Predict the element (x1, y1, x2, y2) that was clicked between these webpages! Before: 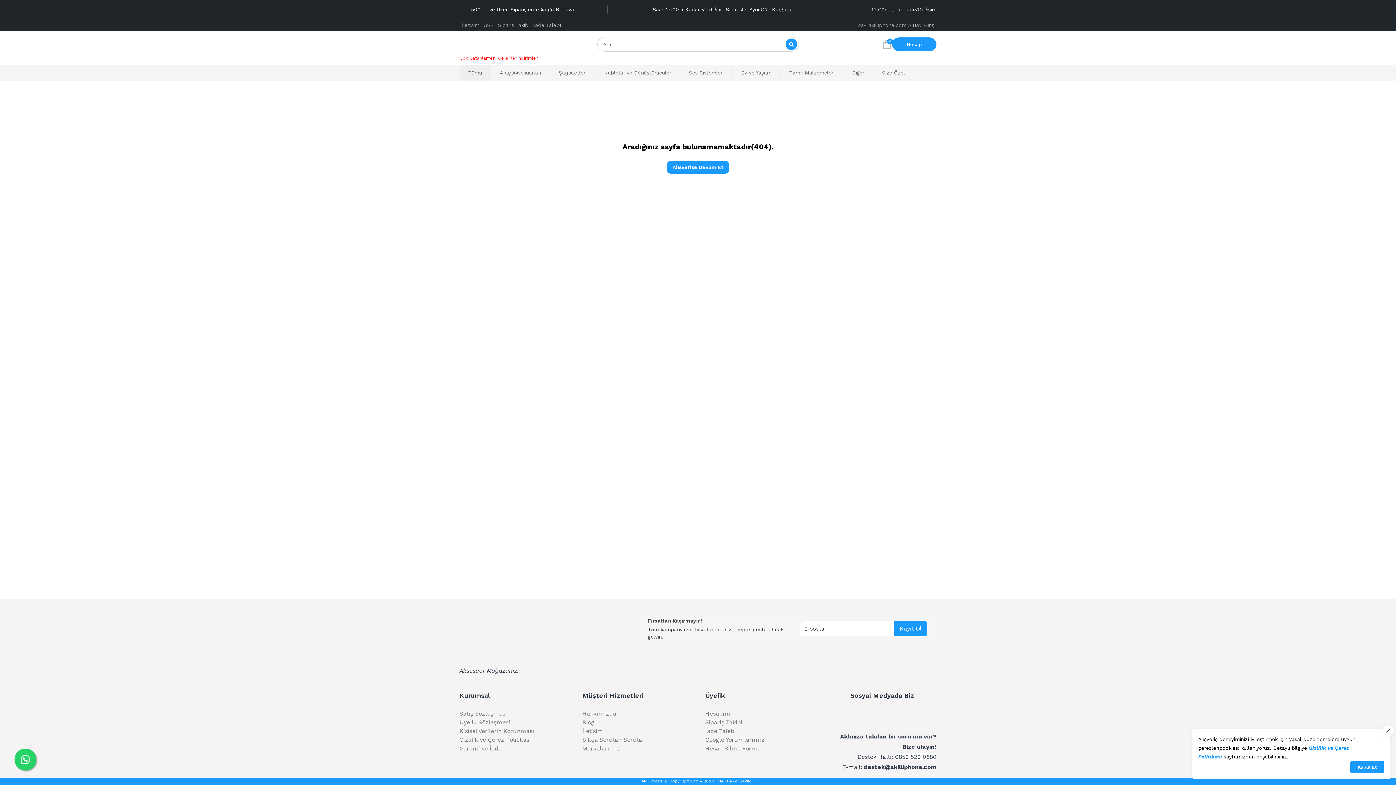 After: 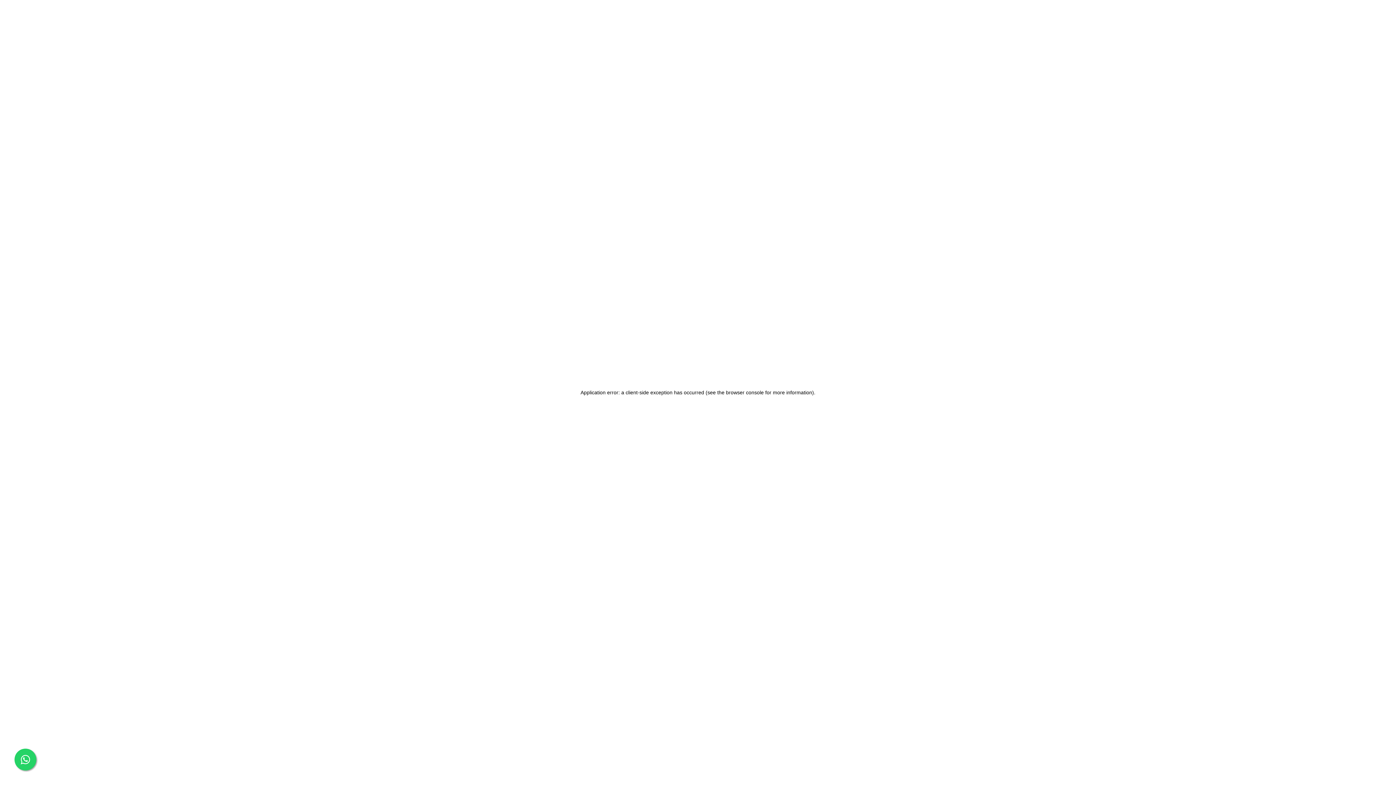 Action: bbox: (843, 64, 873, 80) label: Diğer